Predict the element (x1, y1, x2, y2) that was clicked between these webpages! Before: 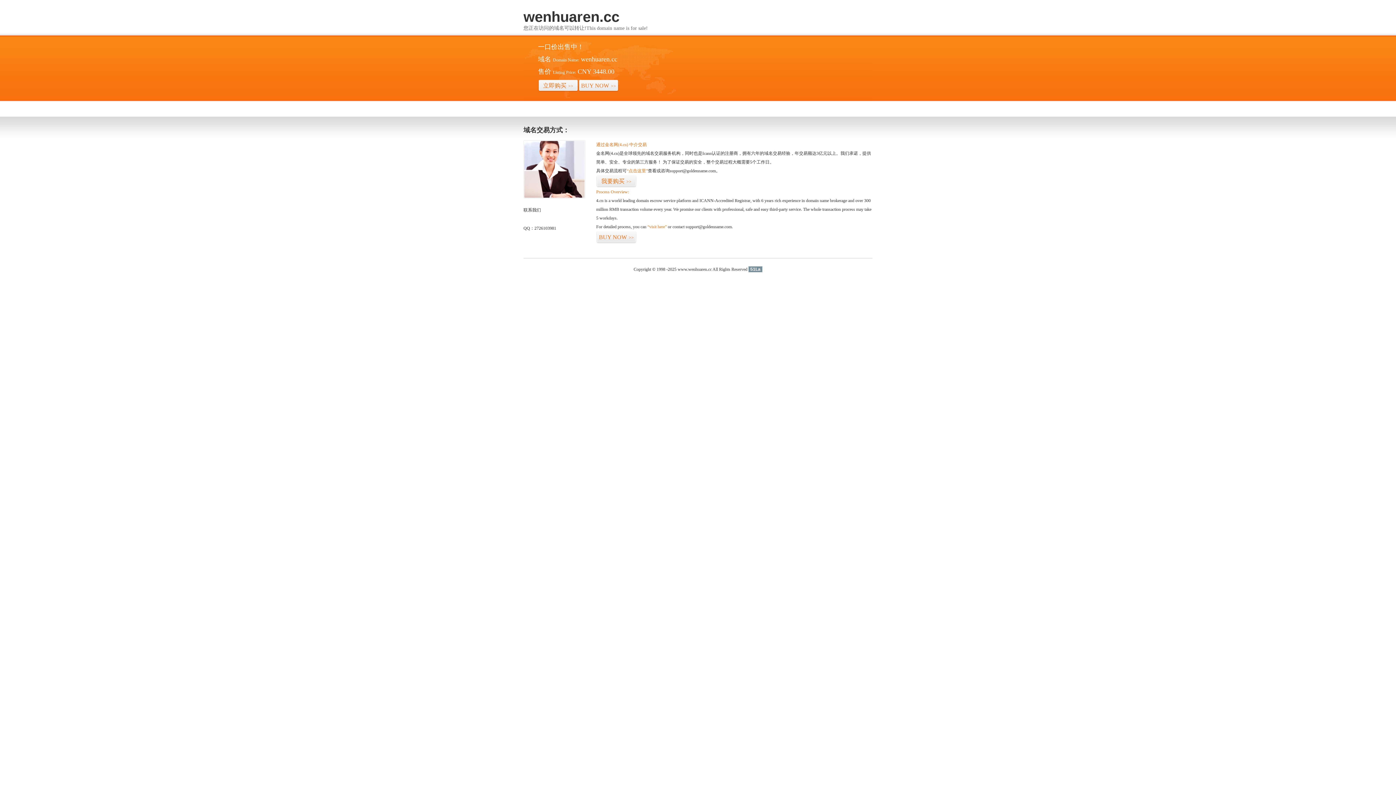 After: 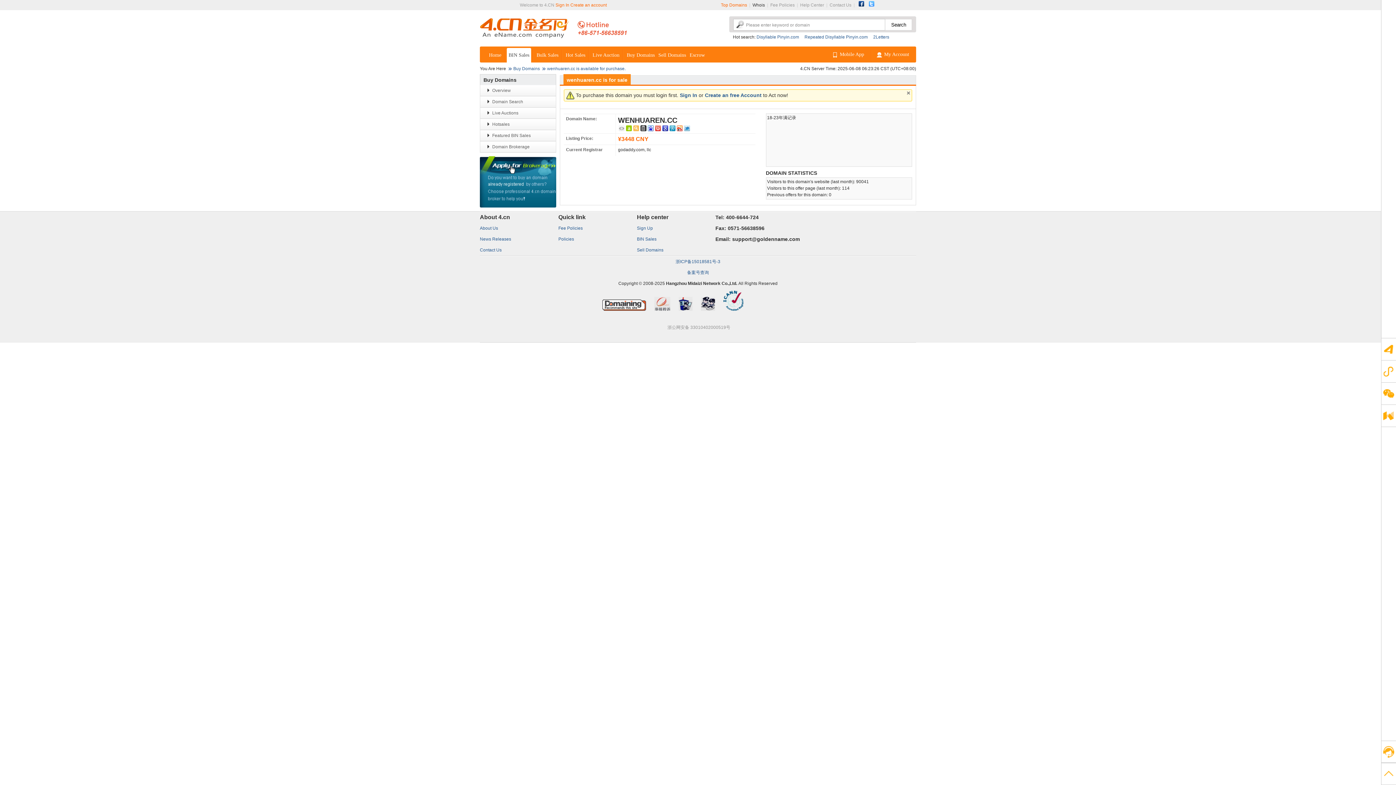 Action: bbox: (596, 175, 636, 187) label: 我要购买>>